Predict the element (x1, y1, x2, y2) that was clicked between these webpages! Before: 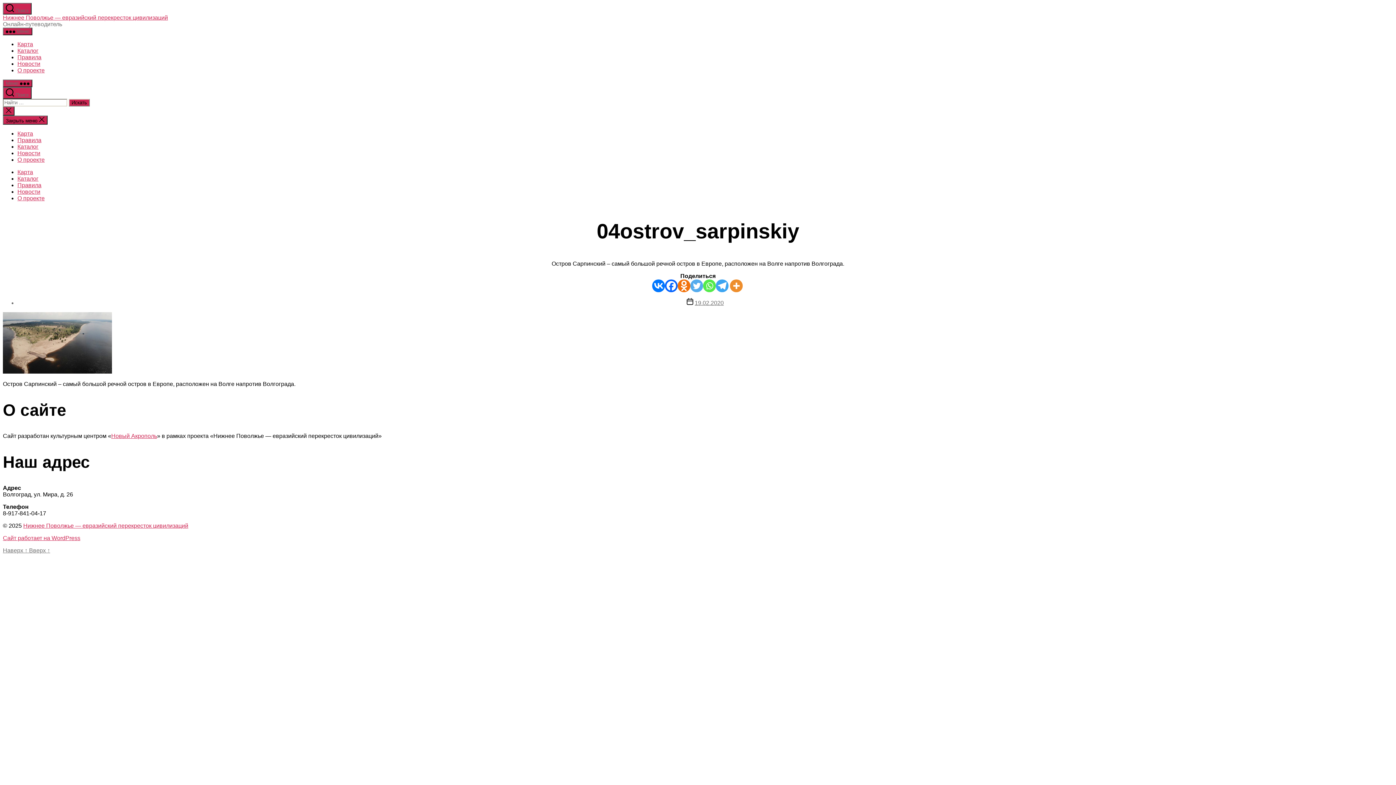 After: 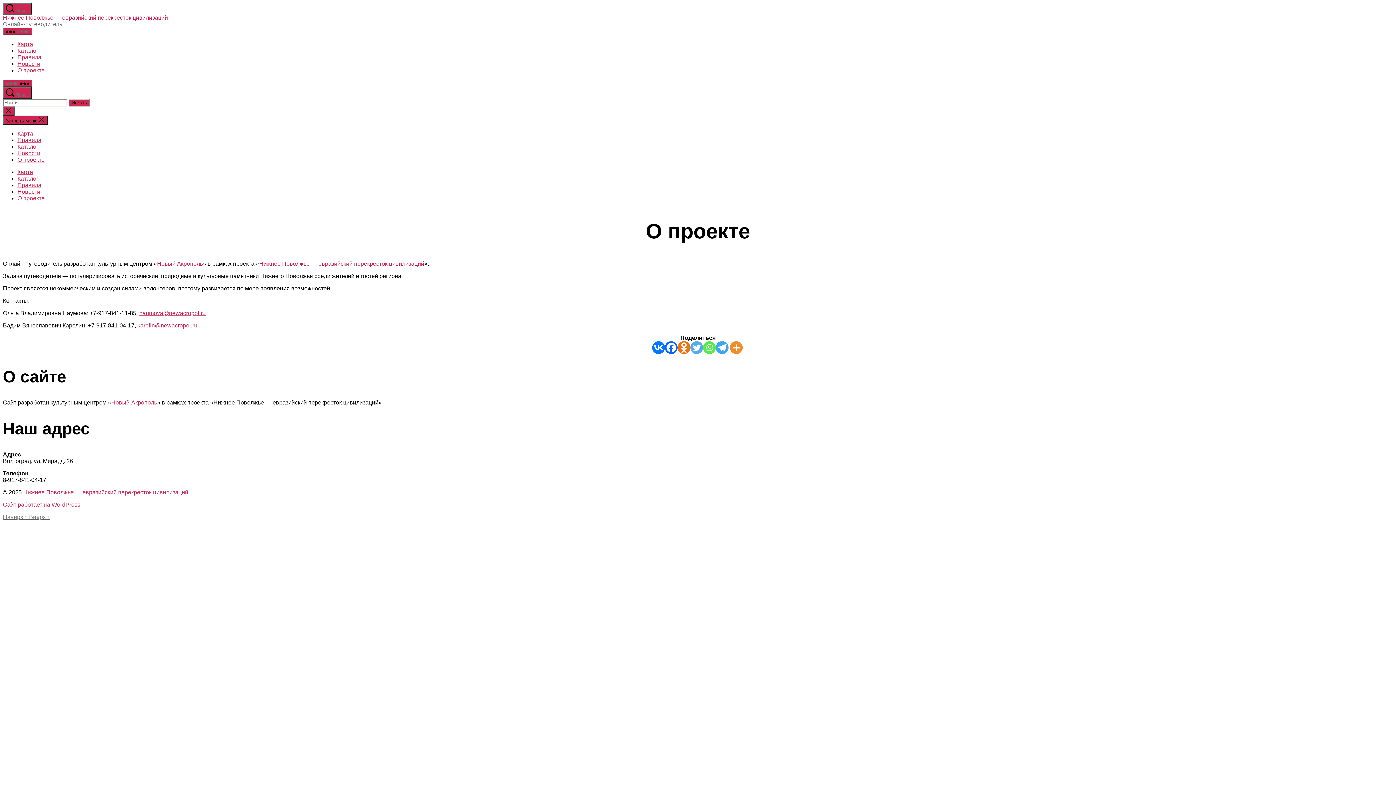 Action: bbox: (17, 195, 44, 201) label: О проекте